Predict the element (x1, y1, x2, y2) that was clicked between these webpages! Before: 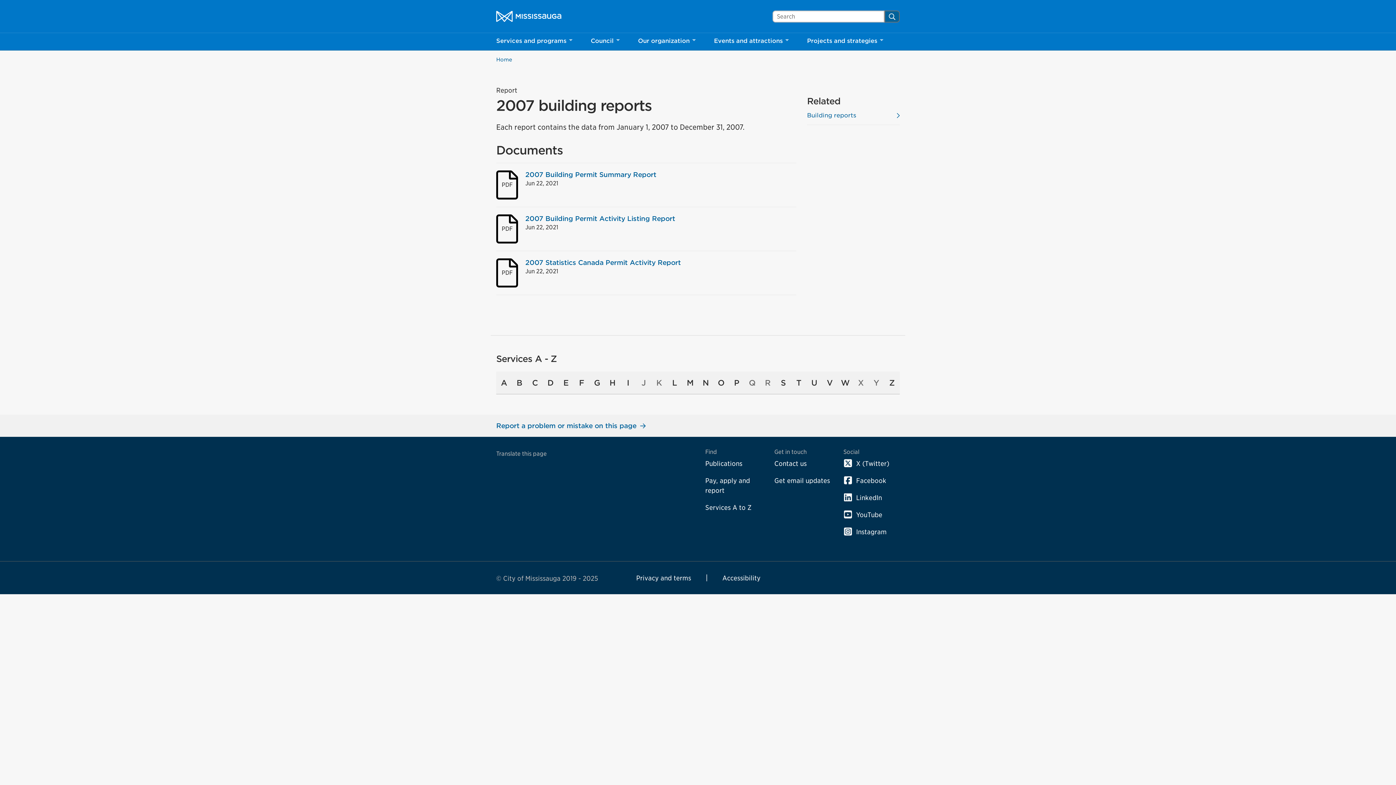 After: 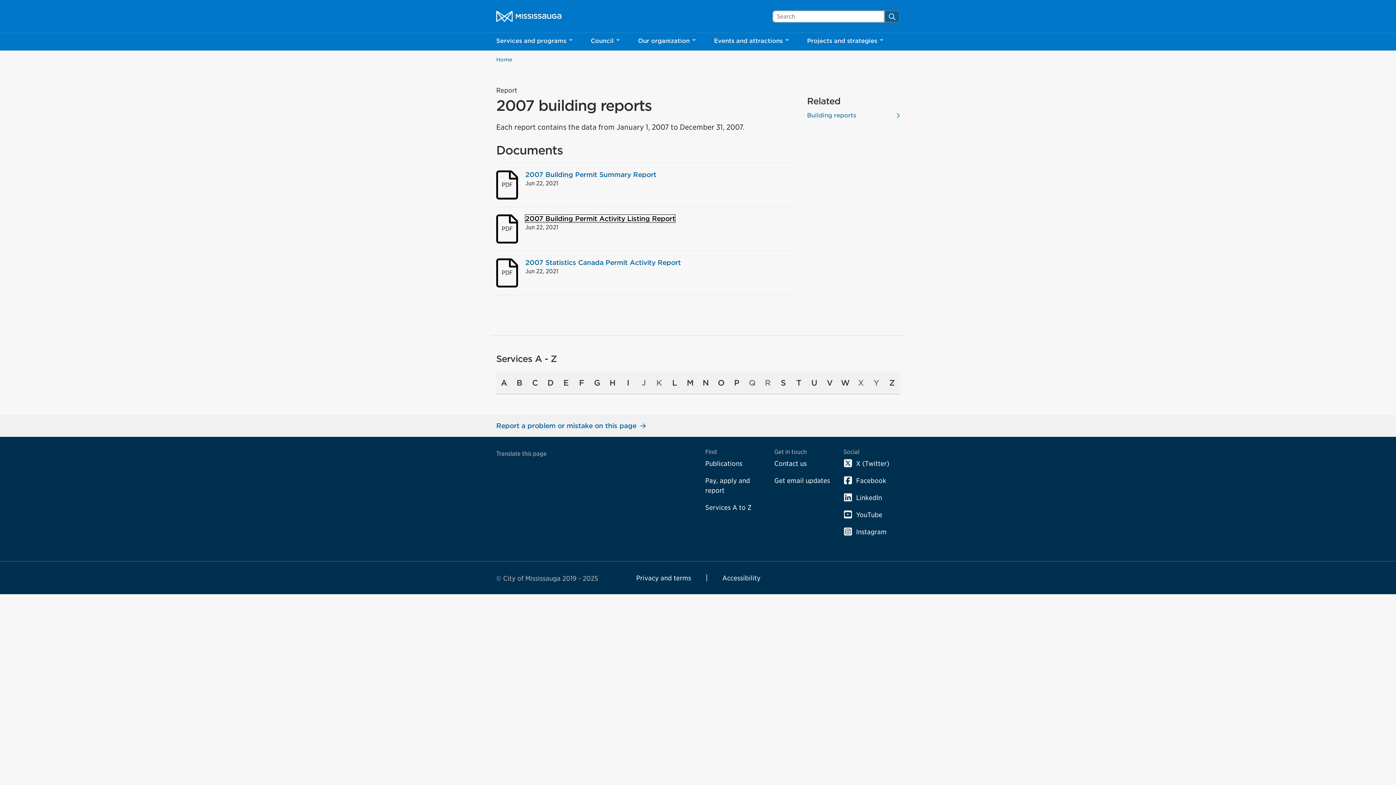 Action: bbox: (525, 214, 675, 222) label: 2007 Building Permit Activity Listing Report